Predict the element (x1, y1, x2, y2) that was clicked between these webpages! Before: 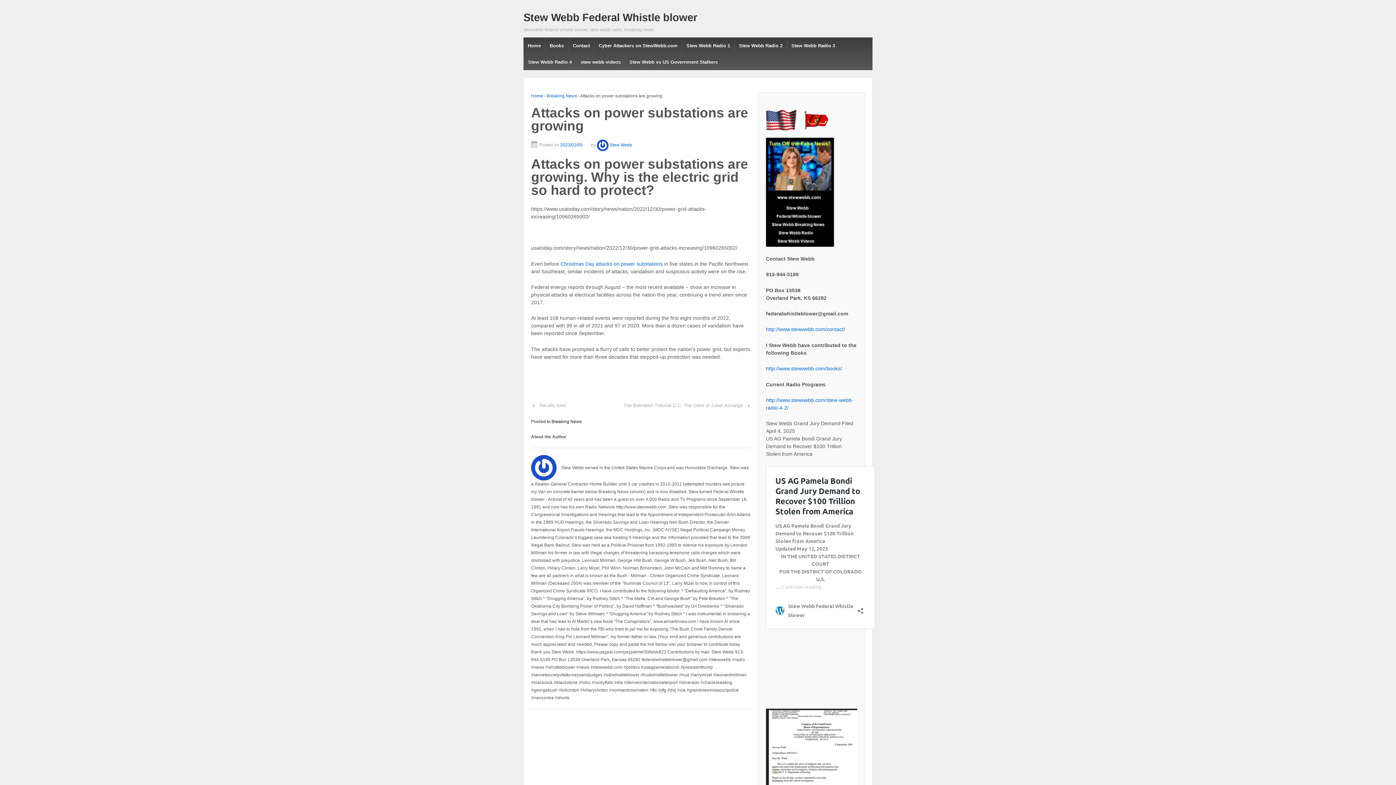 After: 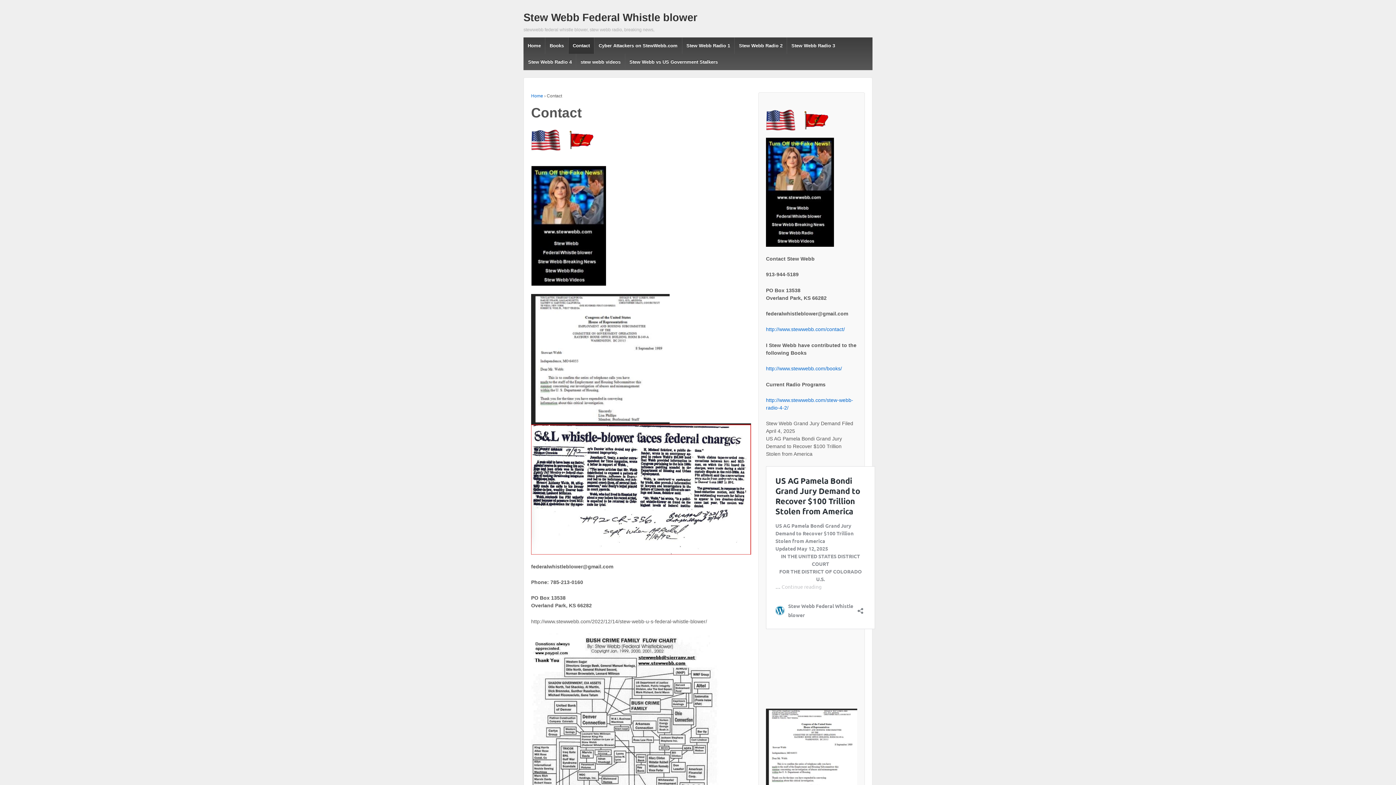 Action: bbox: (568, 37, 594, 53) label: Contact